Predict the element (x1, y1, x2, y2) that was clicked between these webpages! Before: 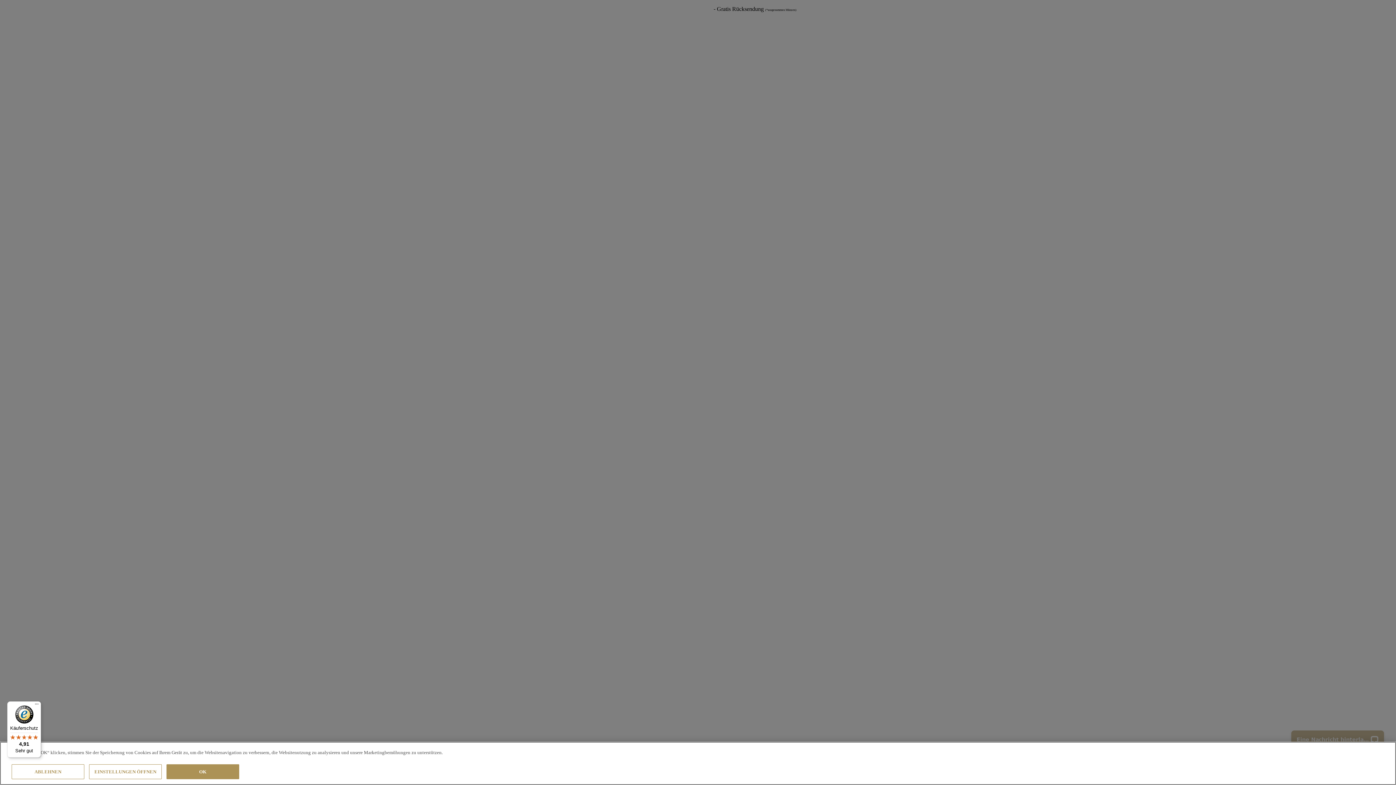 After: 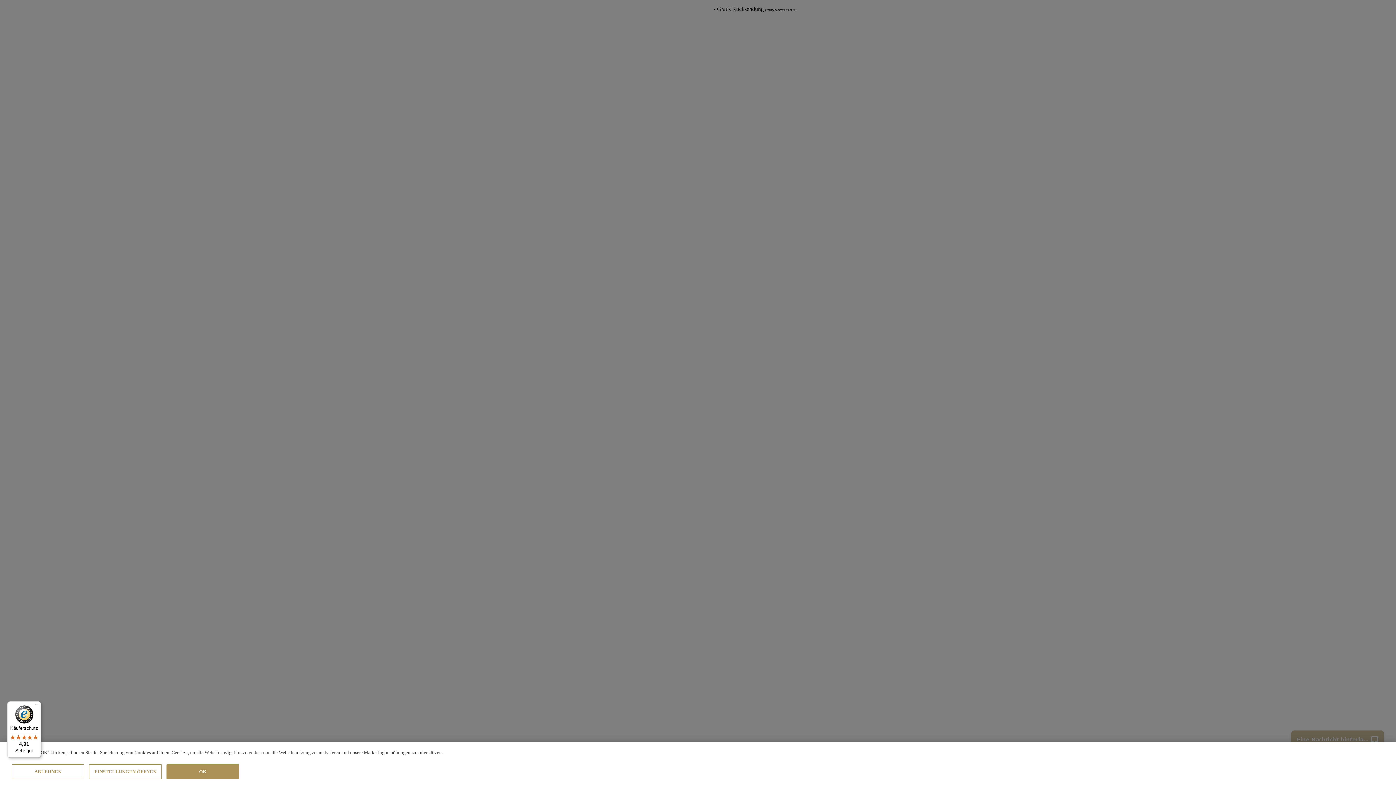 Action: label: Käuferschutz

4,91

Sehr gut bbox: (7, 701, 41, 758)